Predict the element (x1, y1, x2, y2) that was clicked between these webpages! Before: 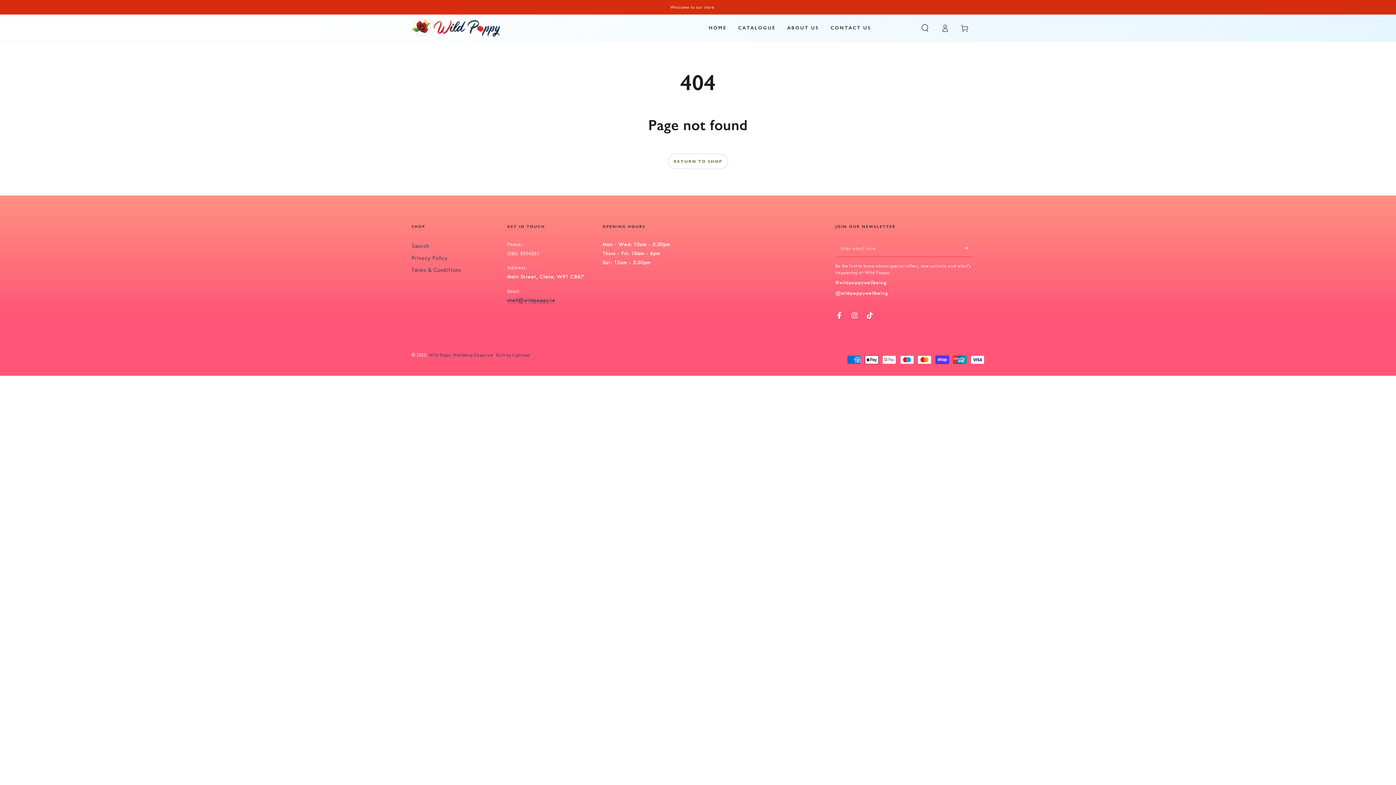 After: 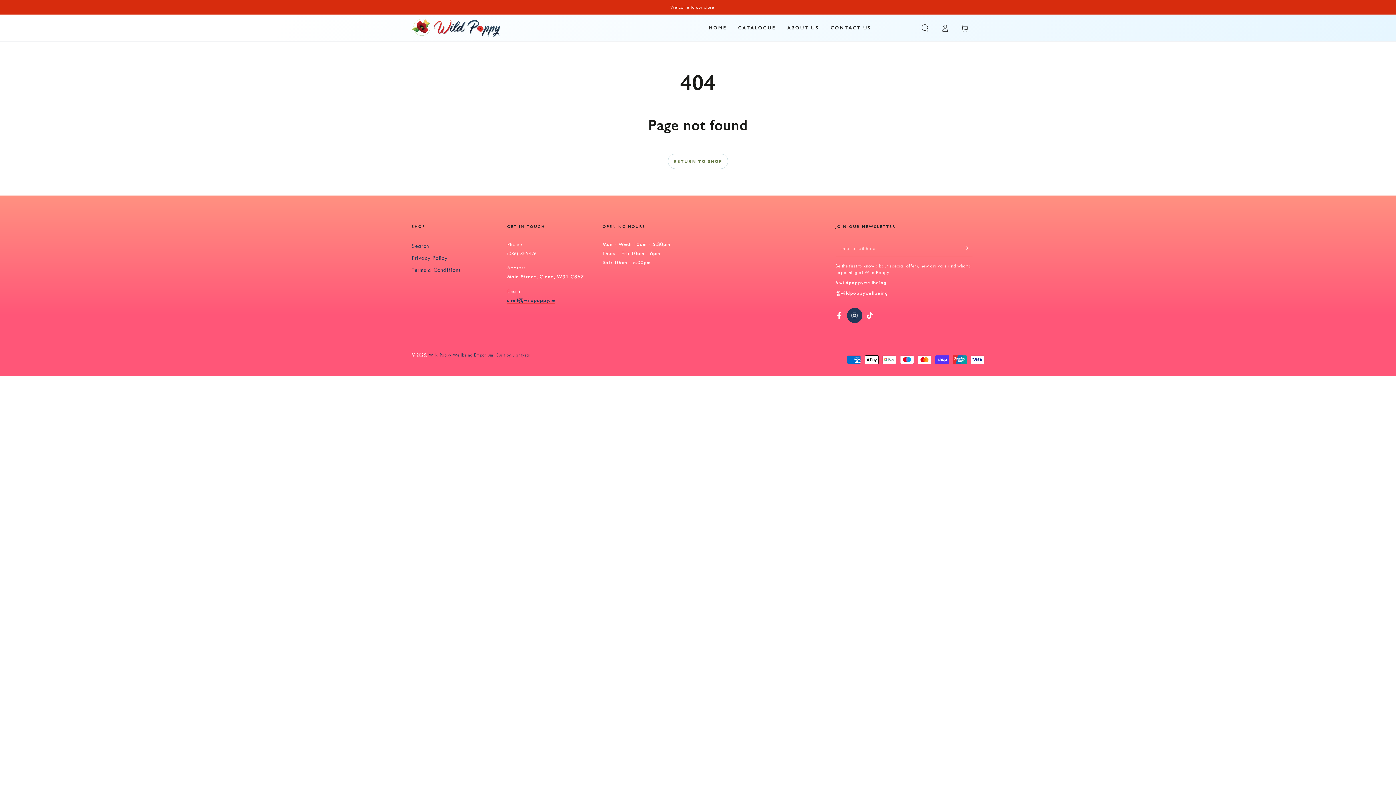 Action: label: Instagram bbox: (847, 308, 862, 323)